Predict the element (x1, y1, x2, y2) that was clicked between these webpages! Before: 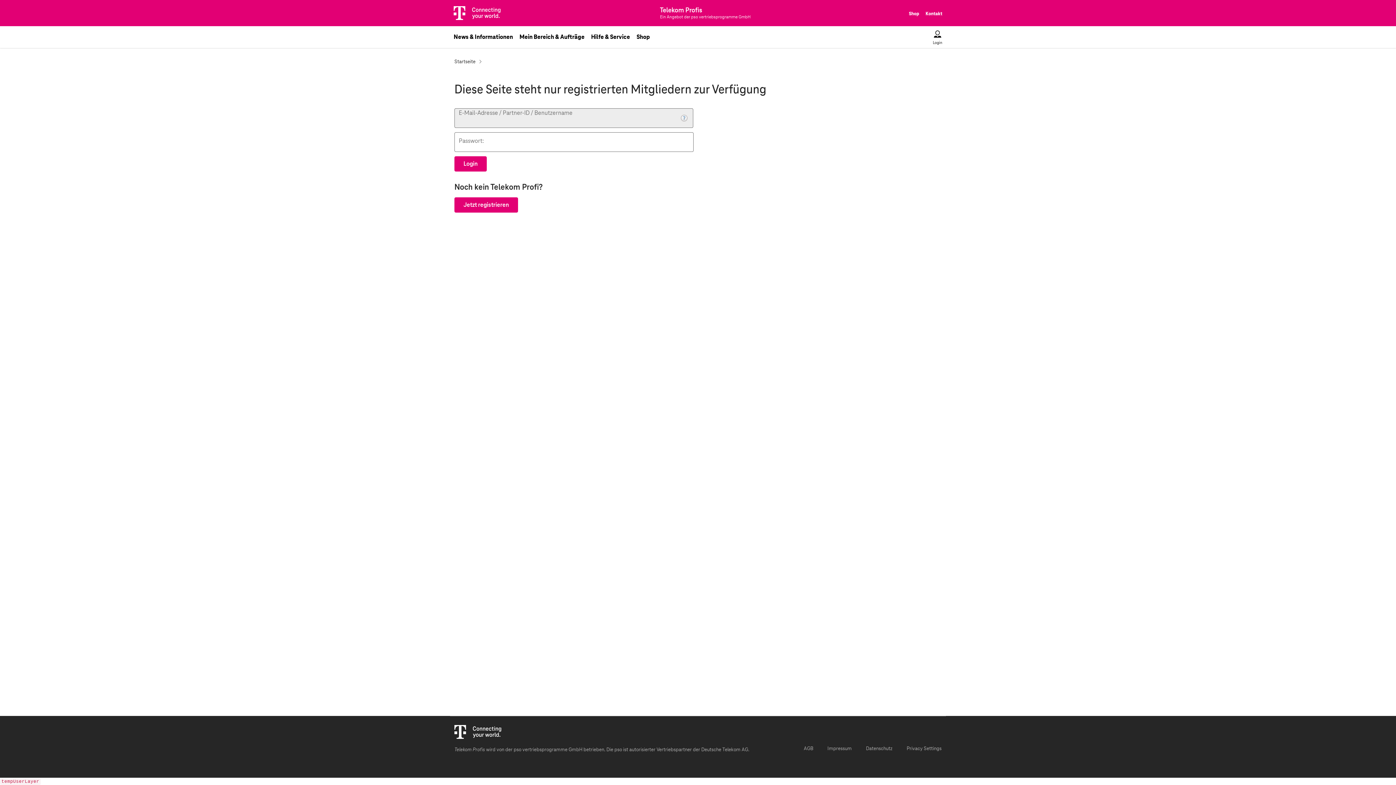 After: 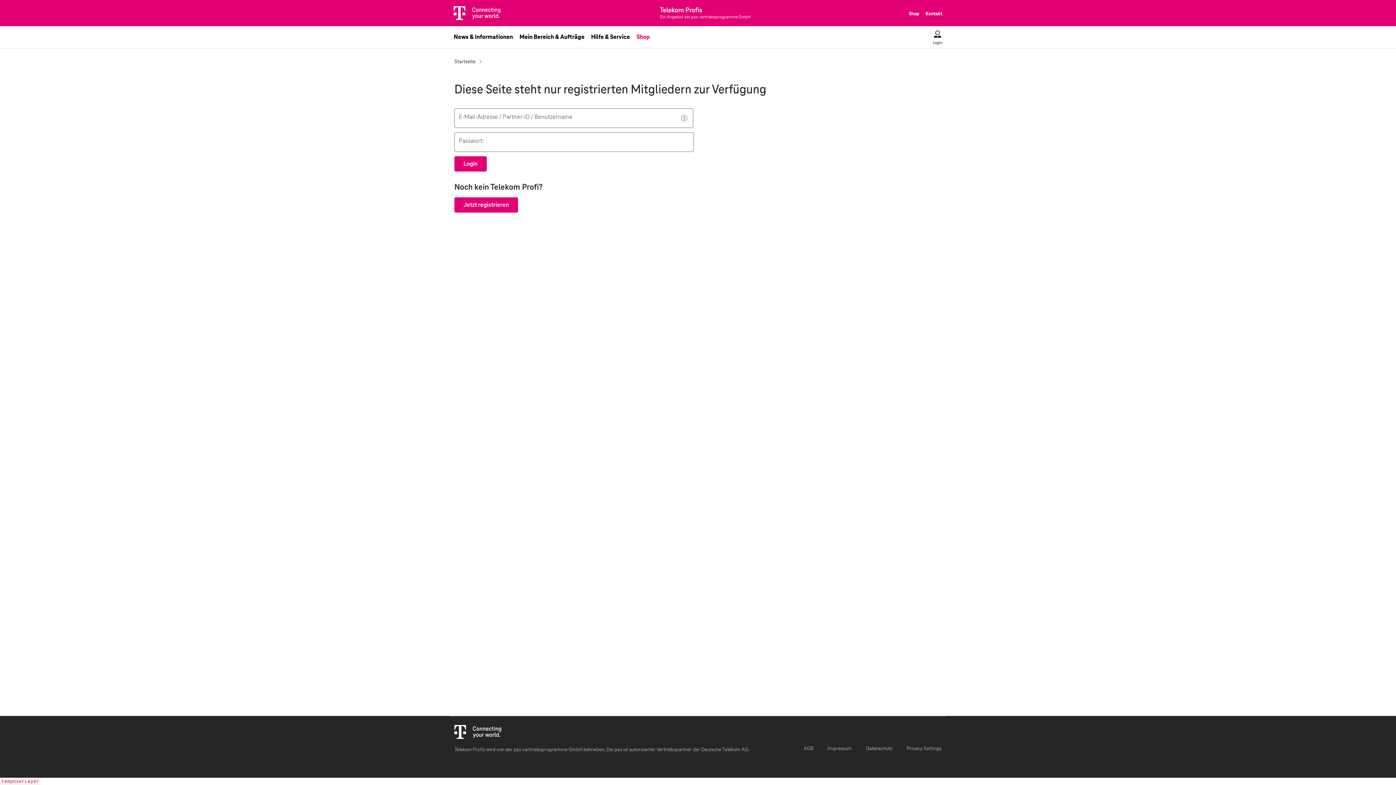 Action: label: Shop bbox: (636, 32, 656, 42)